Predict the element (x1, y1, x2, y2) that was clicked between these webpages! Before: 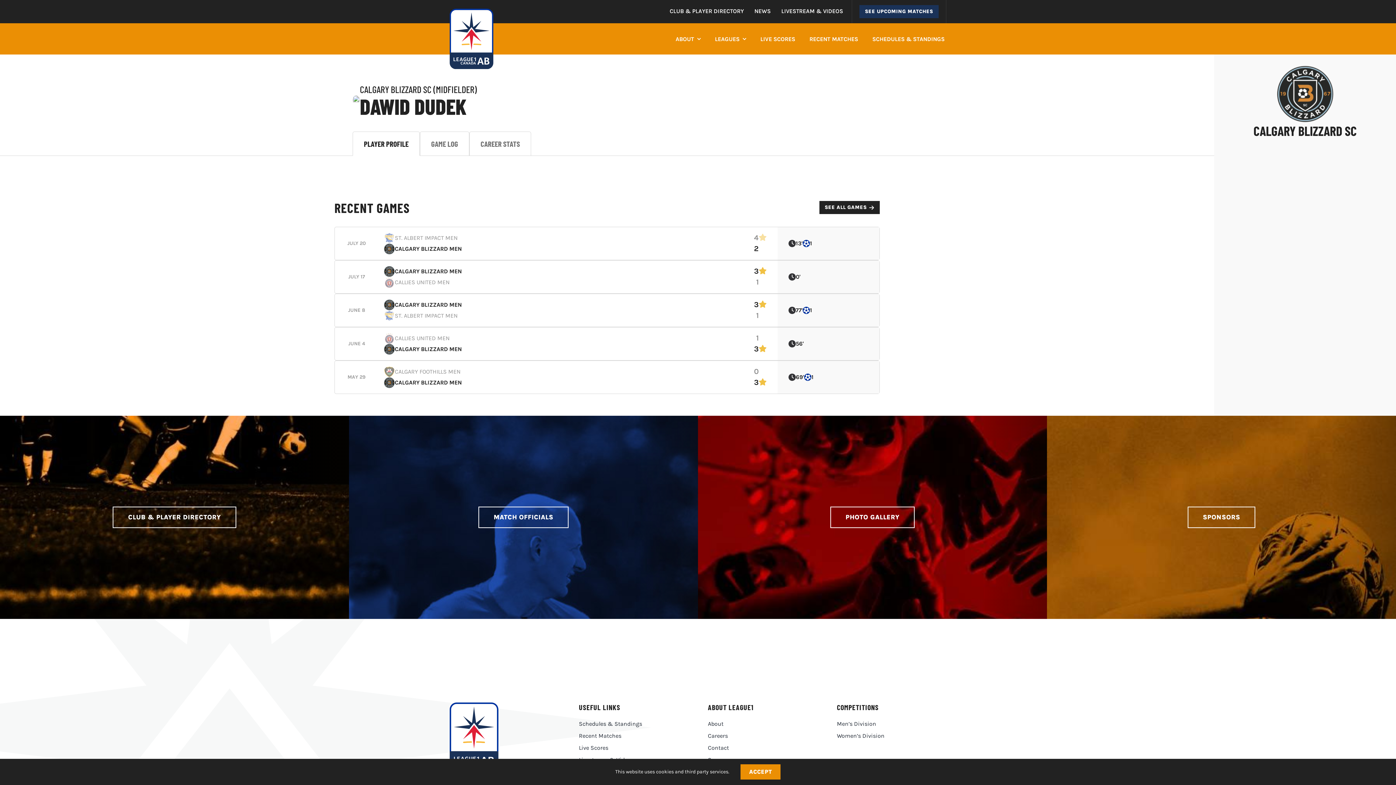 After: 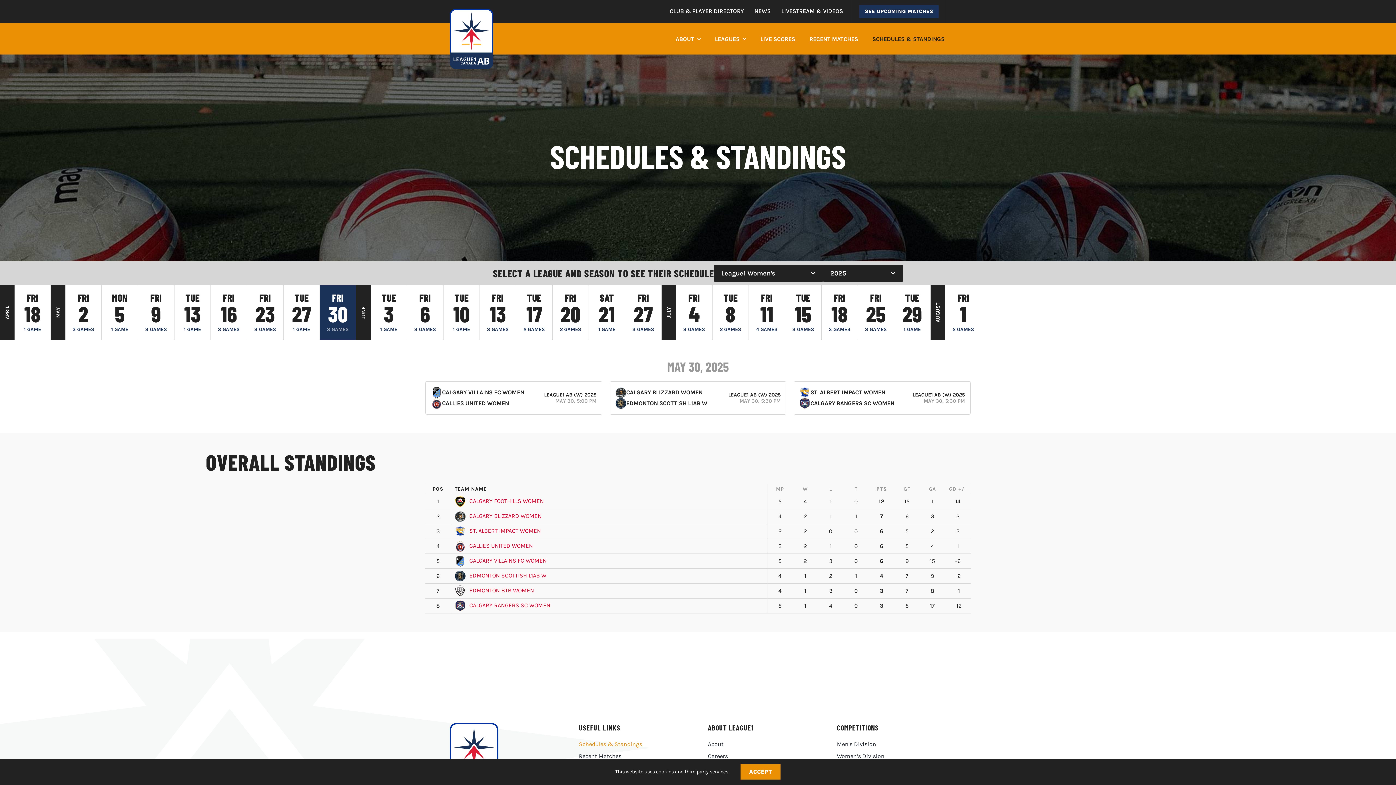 Action: label: Schedules & Standings bbox: (579, 719, 688, 728)